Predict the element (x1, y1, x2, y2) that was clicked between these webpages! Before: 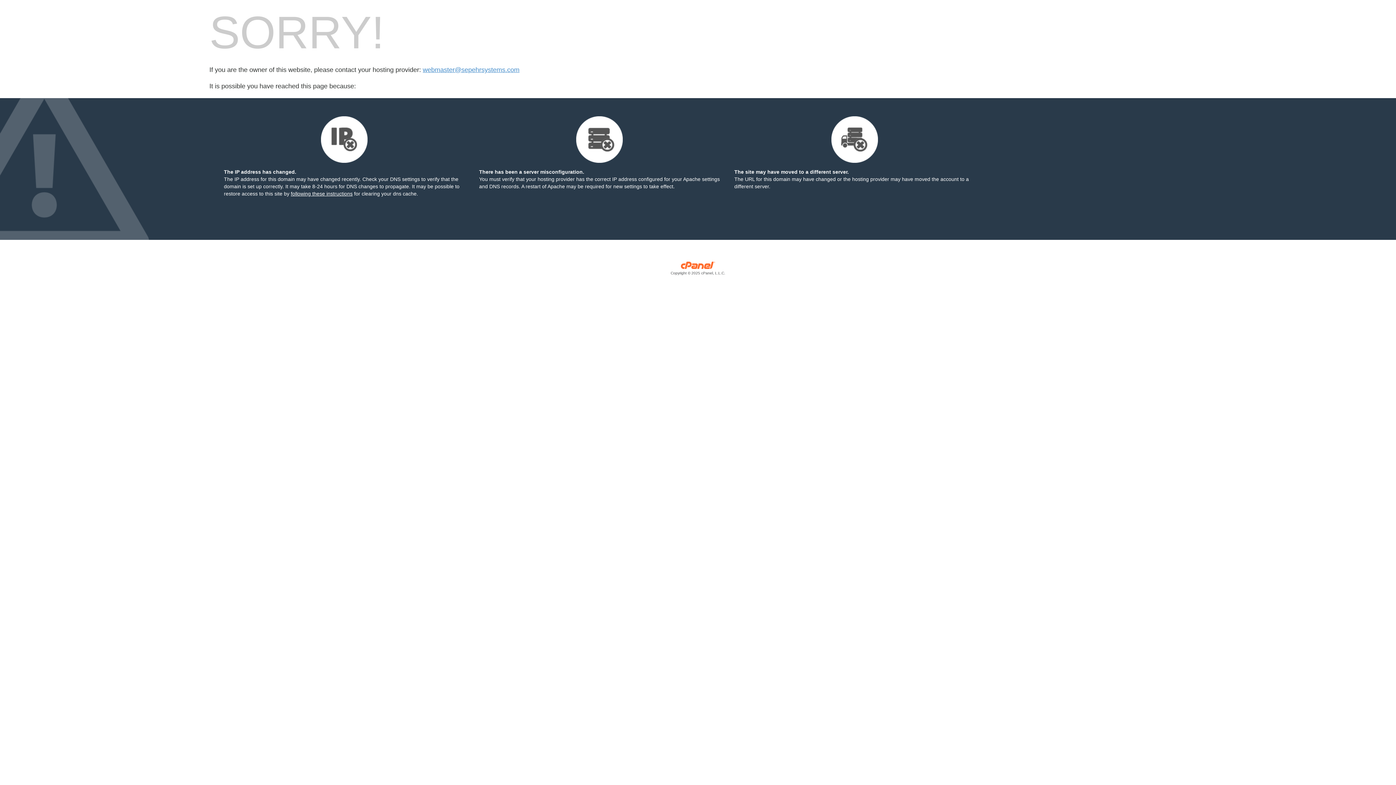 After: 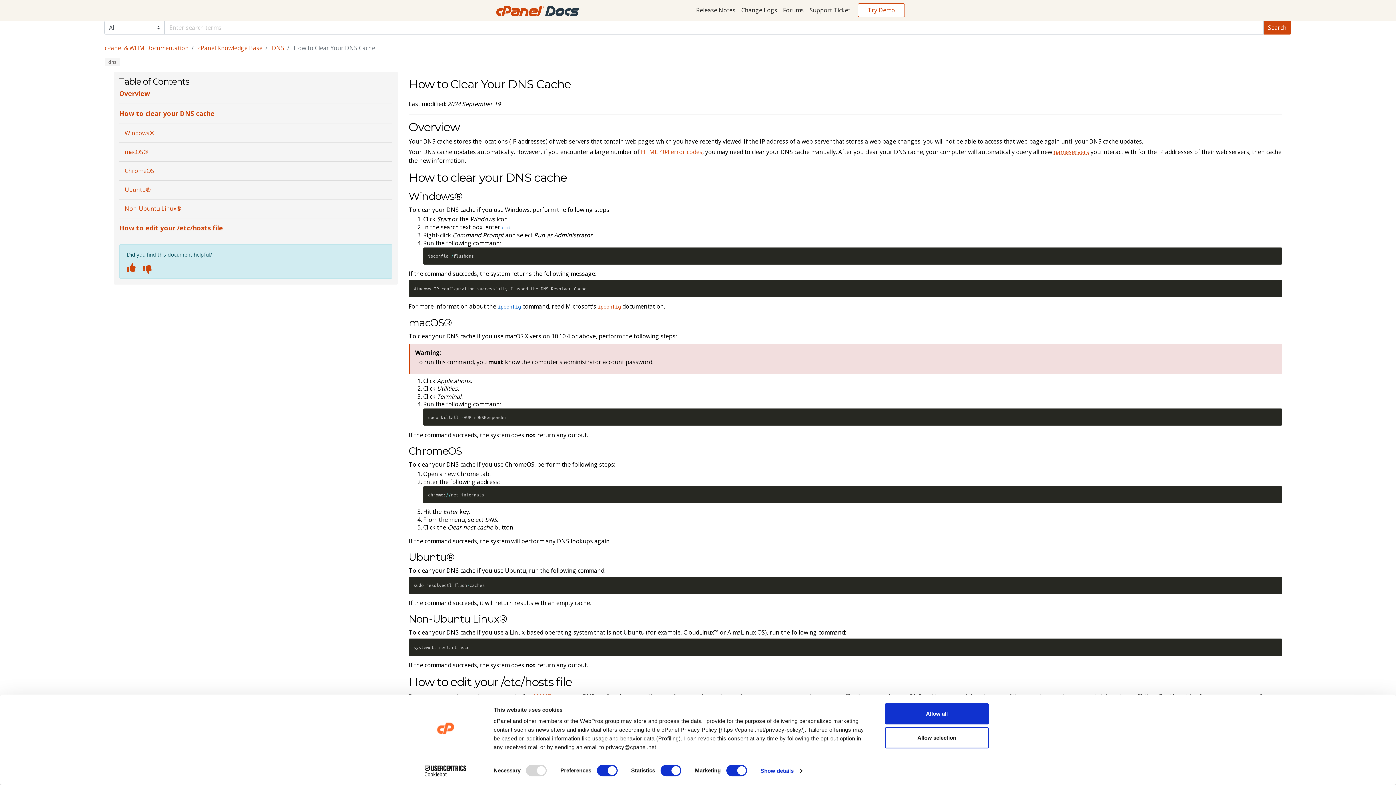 Action: bbox: (290, 190, 352, 196) label: following these instructions